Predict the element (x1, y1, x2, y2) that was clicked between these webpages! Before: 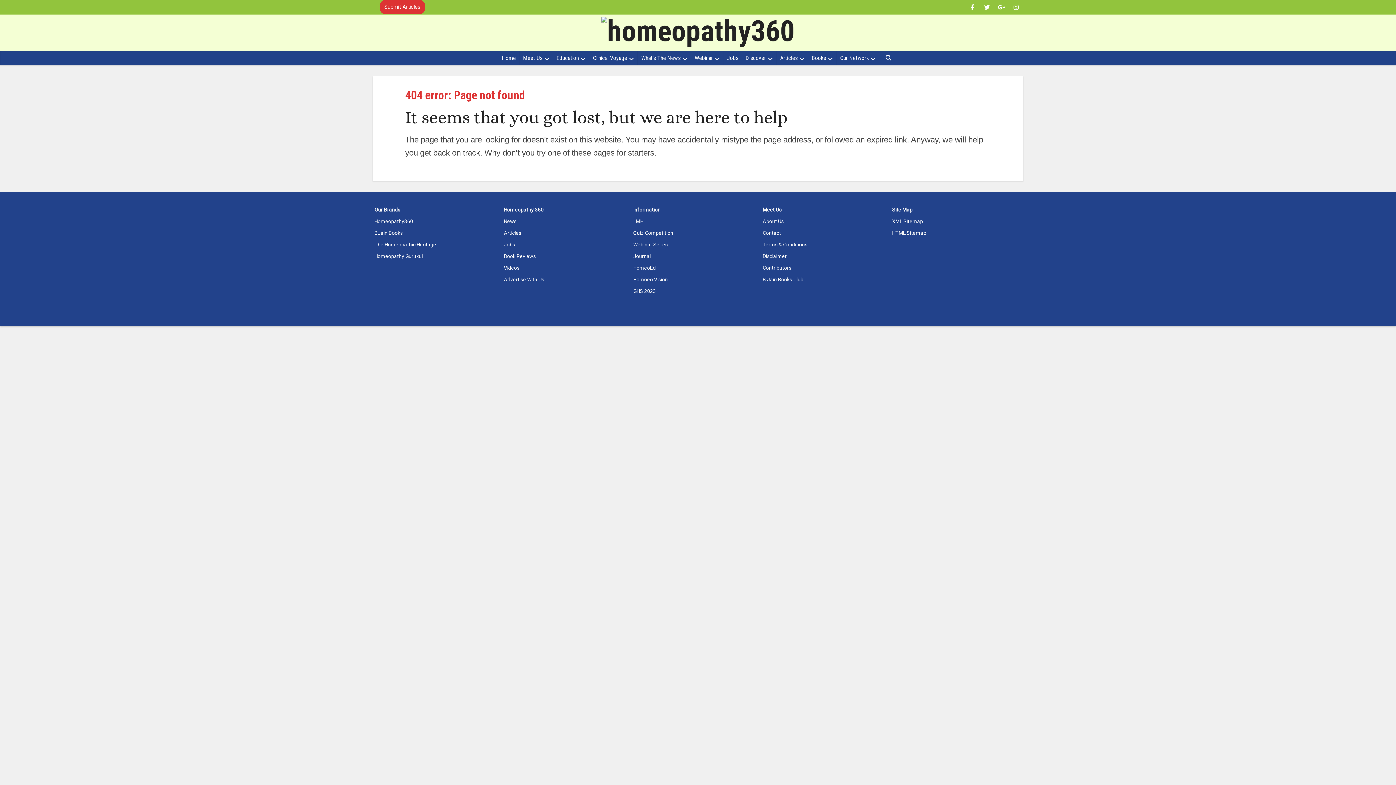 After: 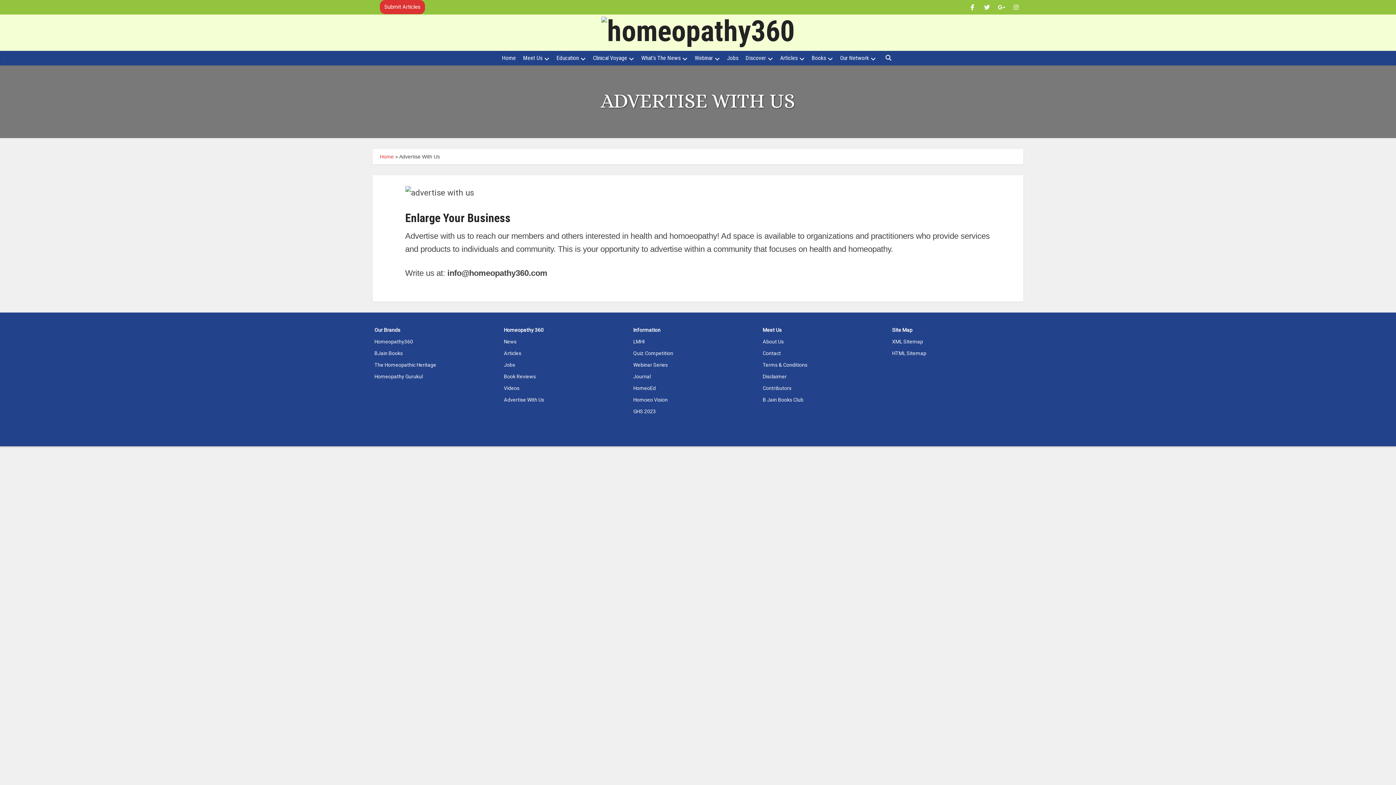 Action: bbox: (504, 276, 544, 282) label: Advertise With Us